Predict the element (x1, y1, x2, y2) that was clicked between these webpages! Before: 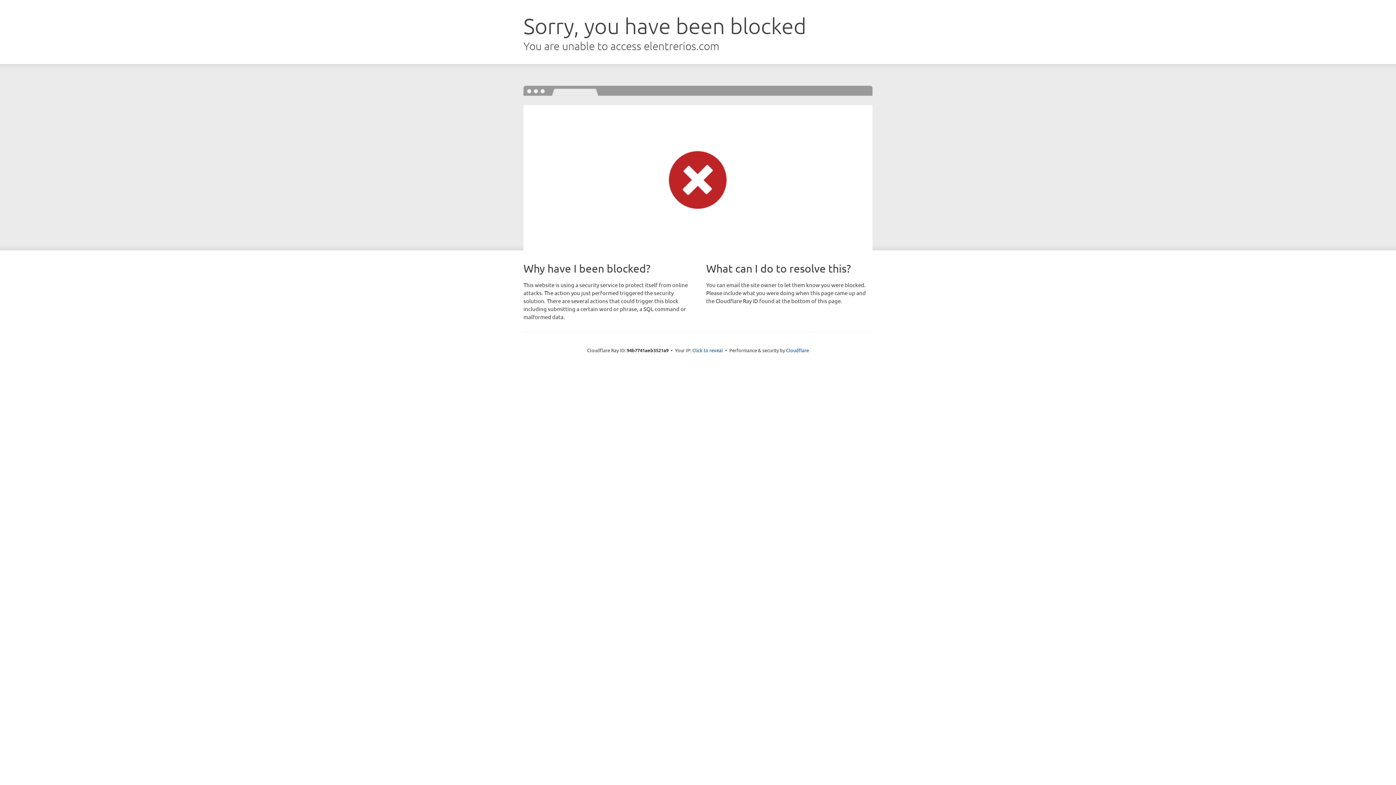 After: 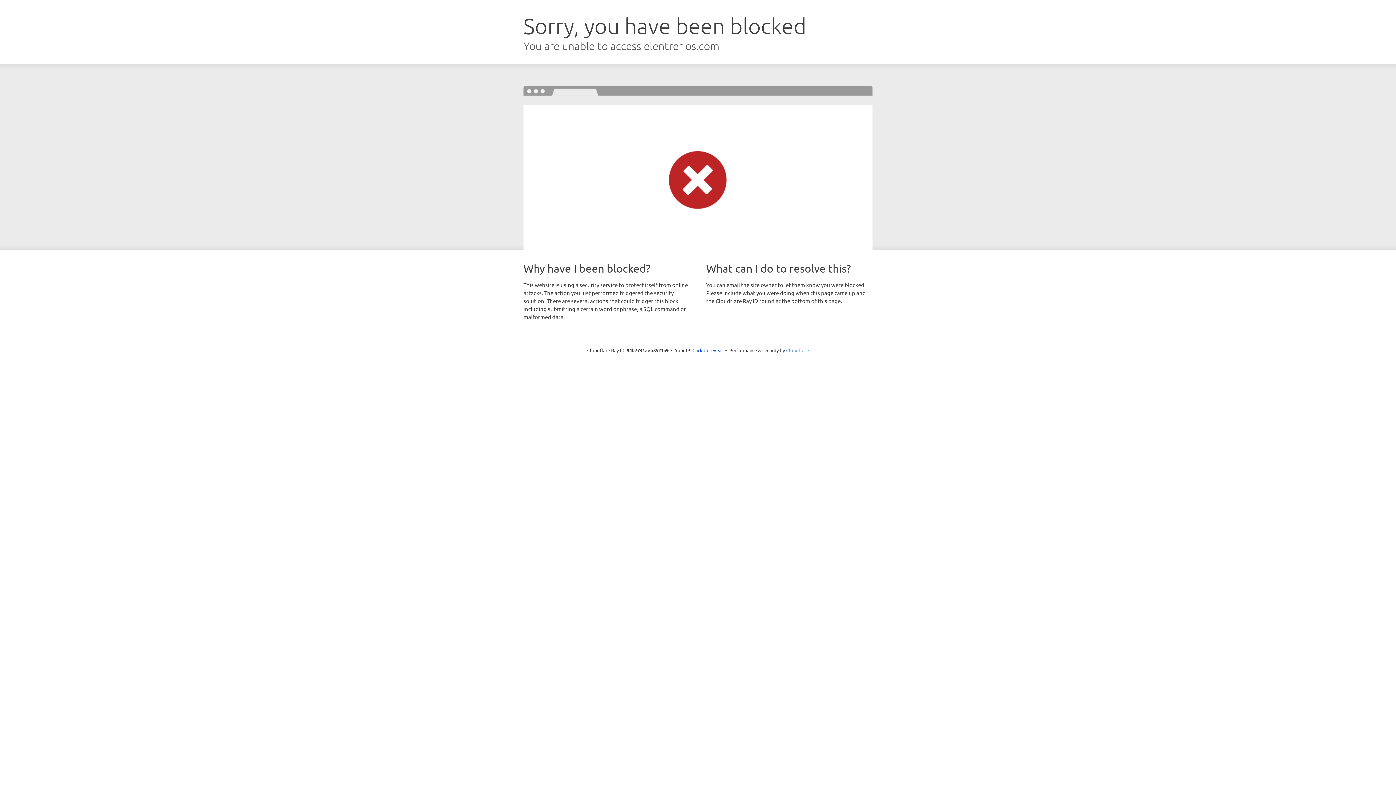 Action: bbox: (786, 347, 809, 353) label: Cloudflare